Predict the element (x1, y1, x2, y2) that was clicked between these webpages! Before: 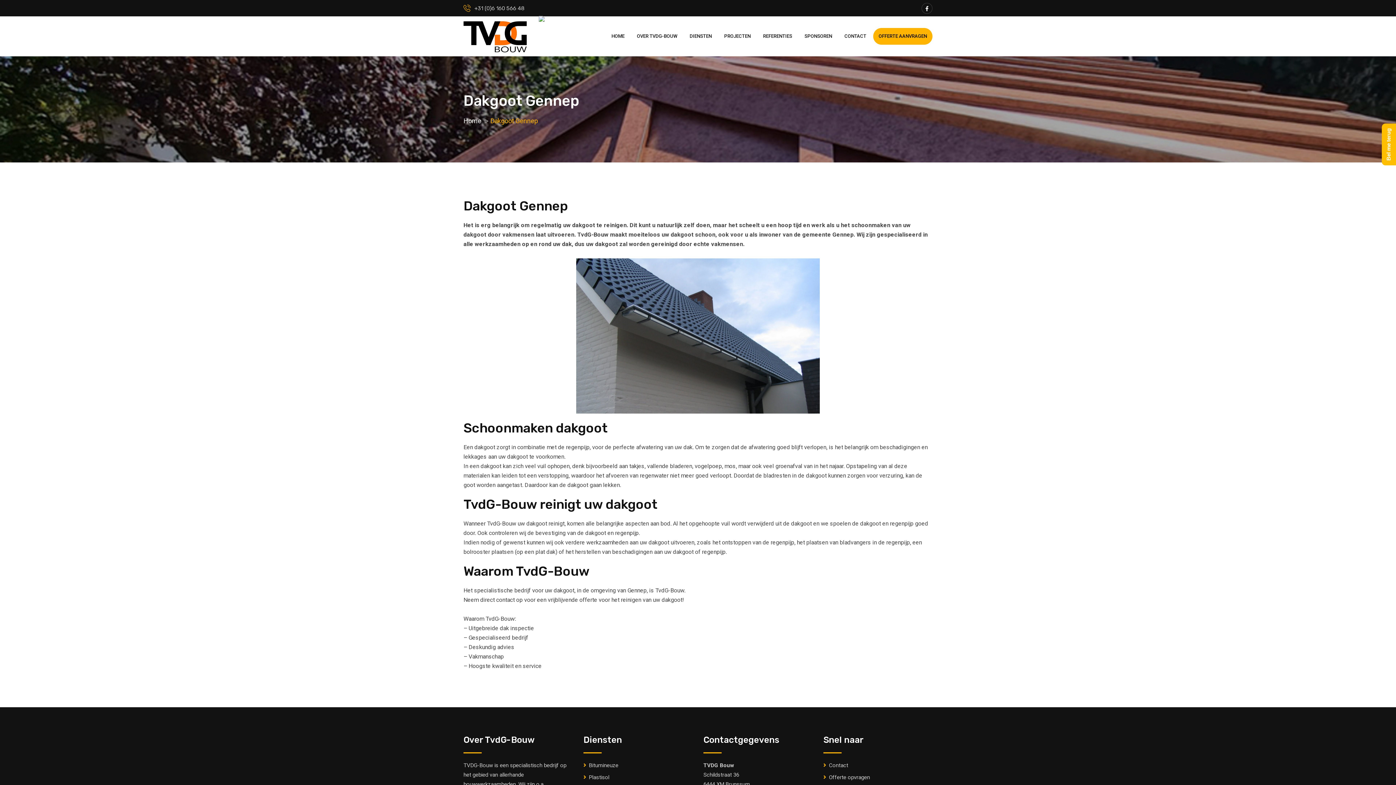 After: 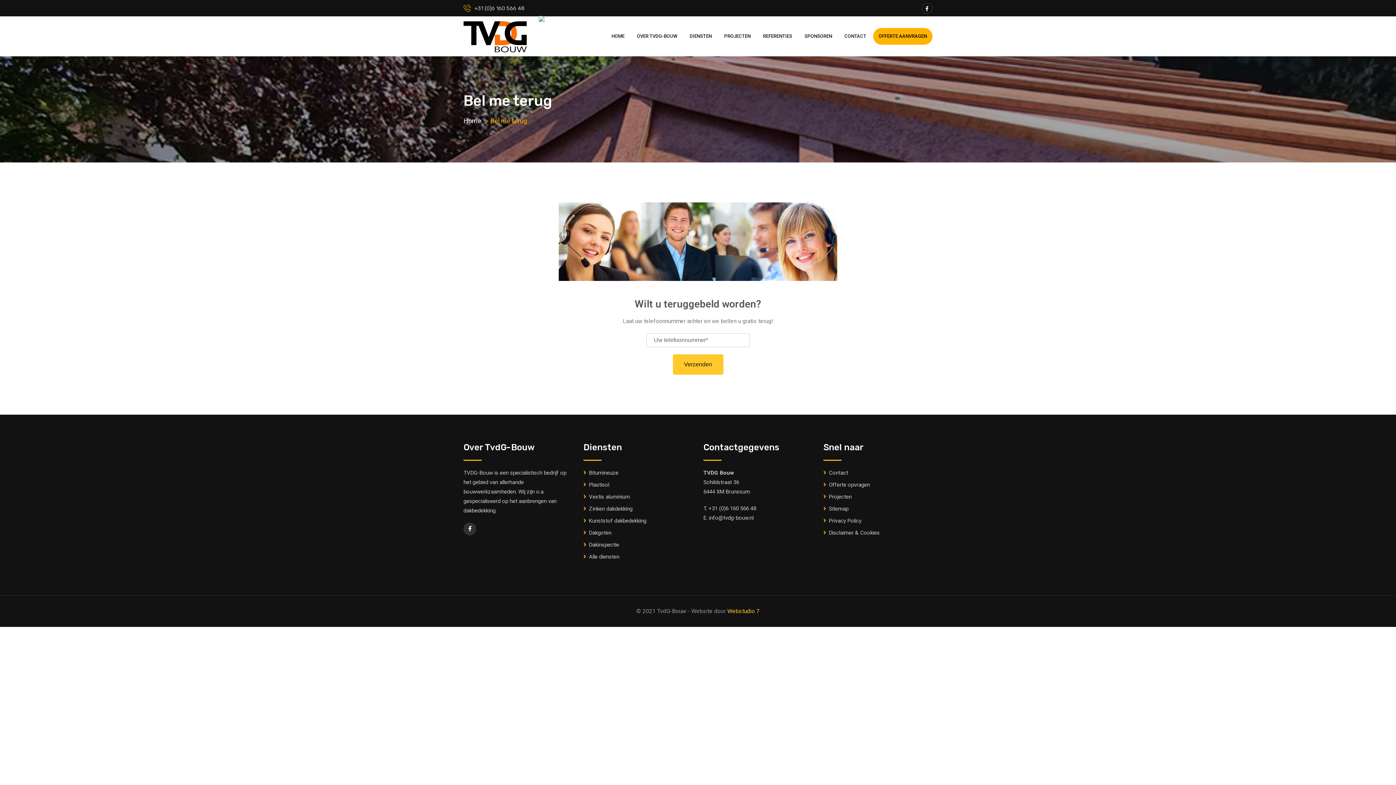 Action: bbox: (1382, 123, 1396, 165) label: Bel me terug